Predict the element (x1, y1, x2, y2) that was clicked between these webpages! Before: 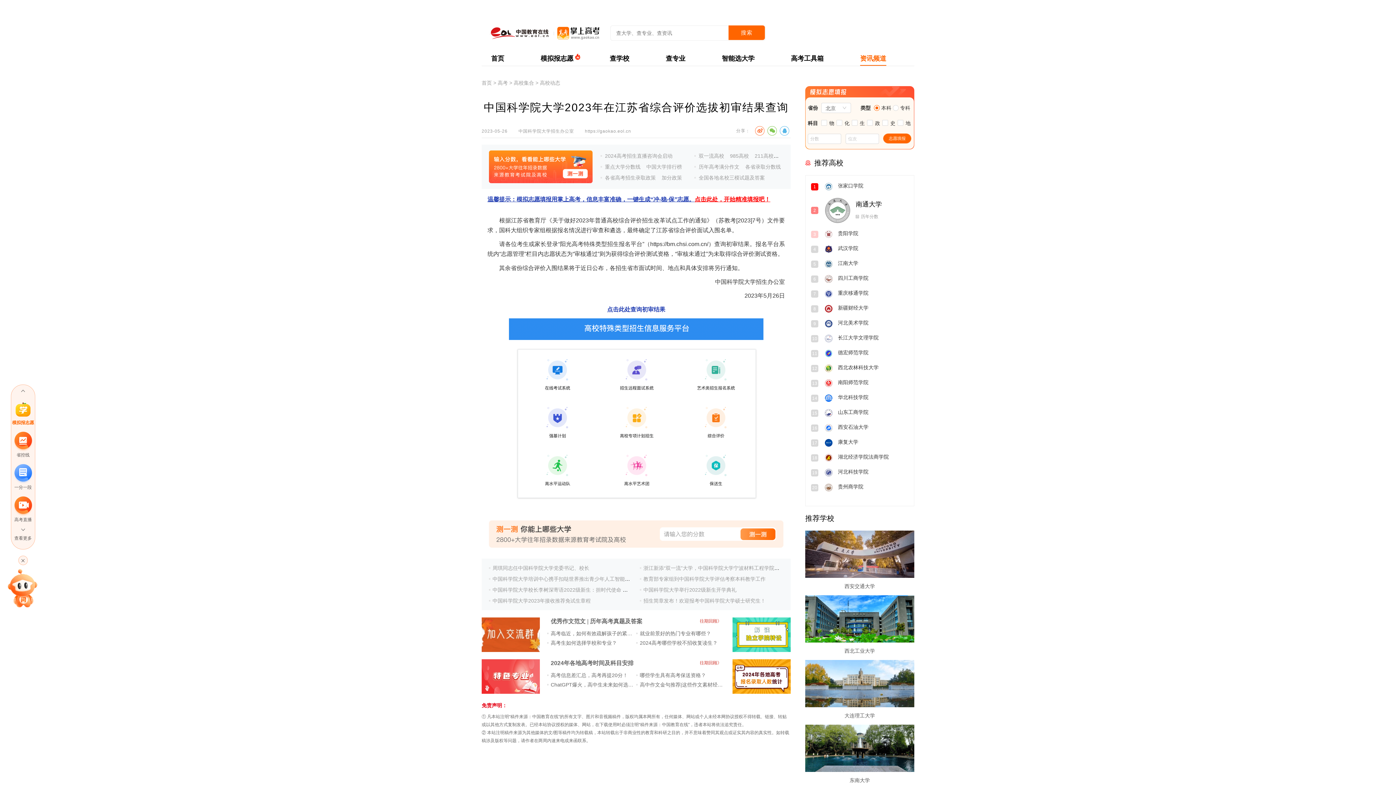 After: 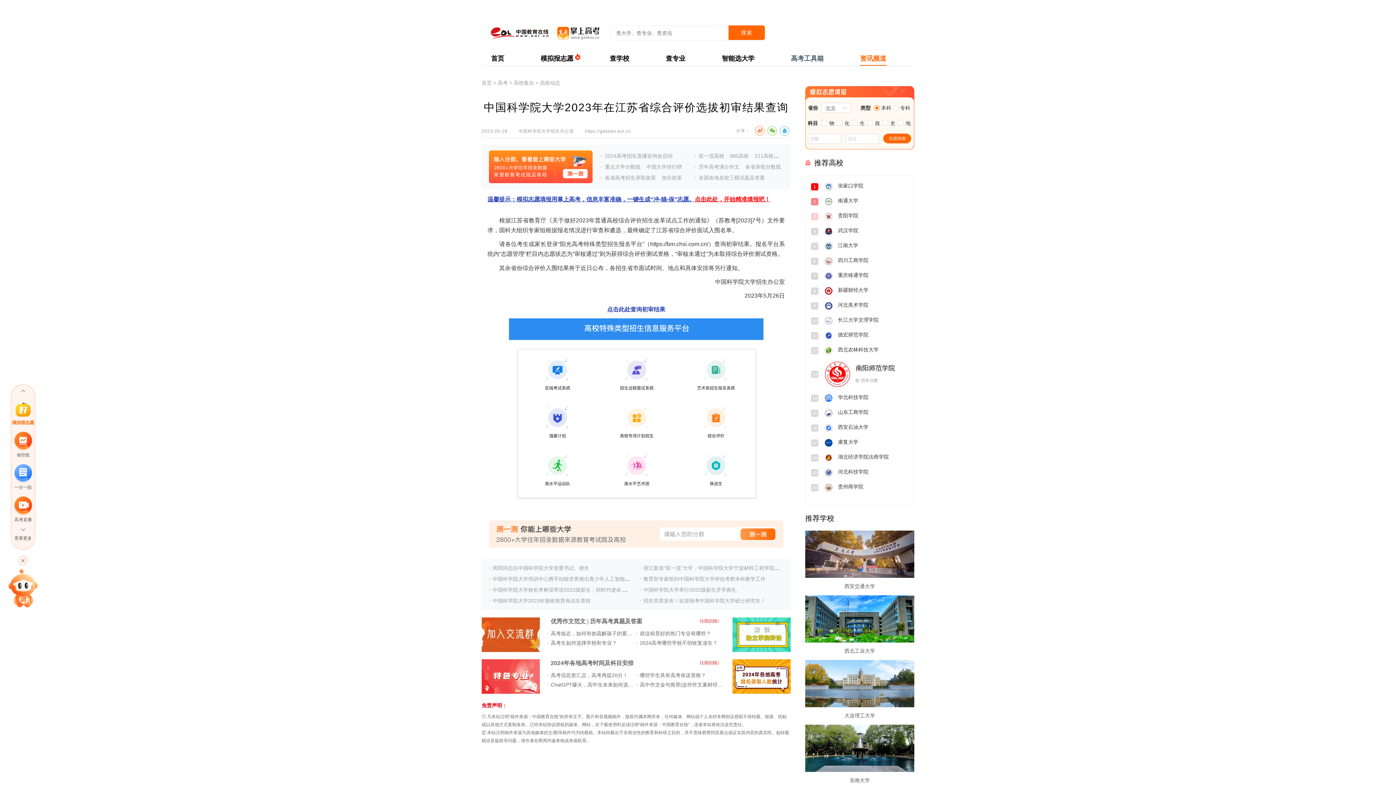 Action: label: 高考工具箱 bbox: (791, 54, 823, 62)